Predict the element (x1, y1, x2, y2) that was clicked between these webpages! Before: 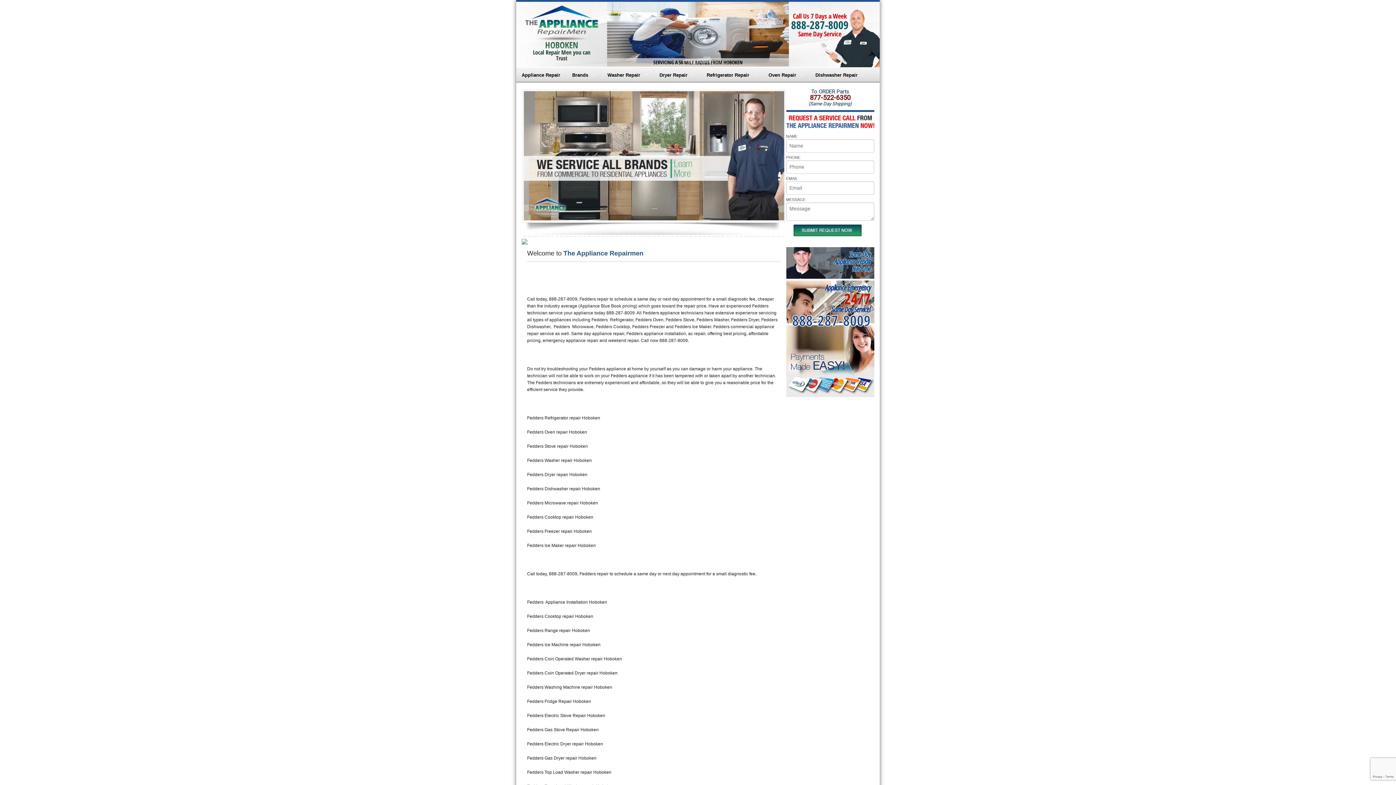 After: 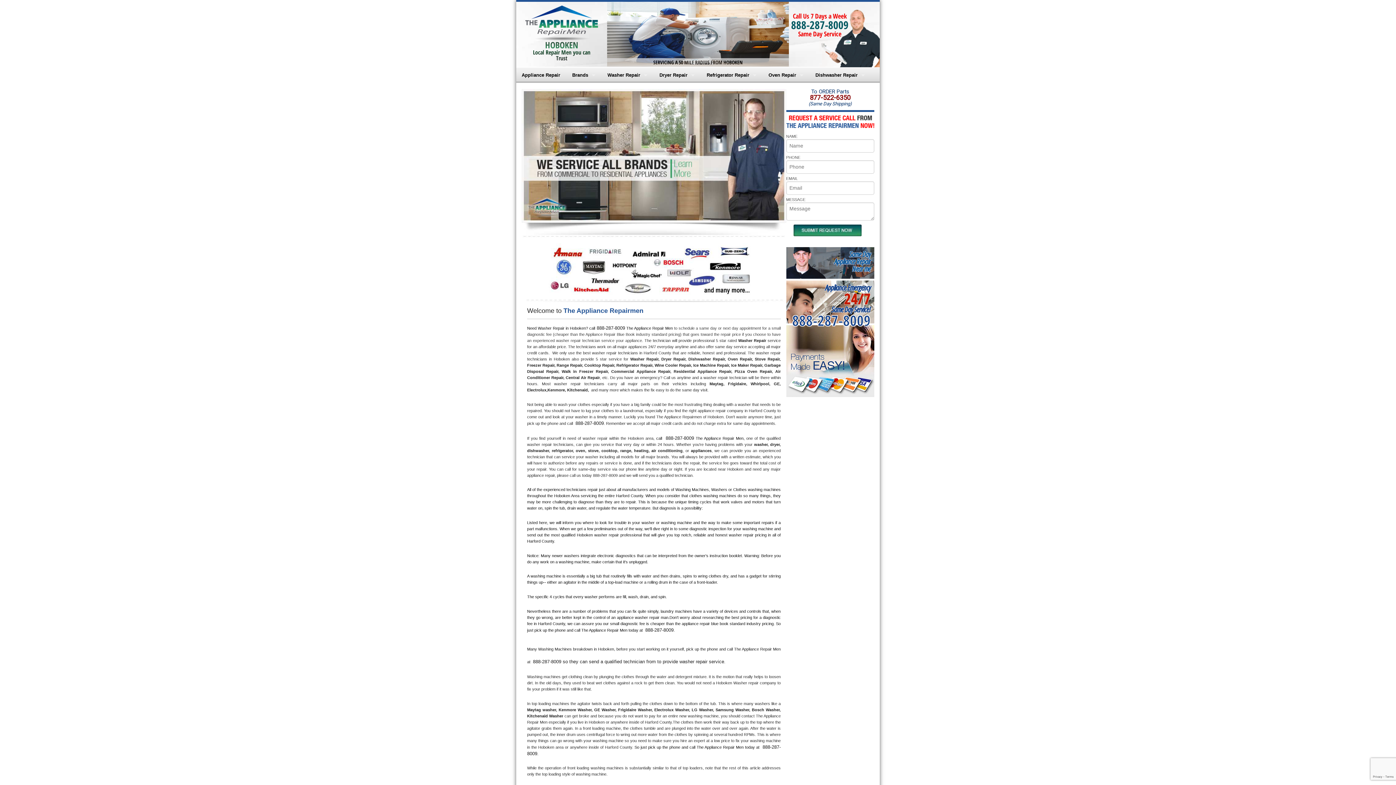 Action: bbox: (602, 67, 653, 82) label: Washer Repair